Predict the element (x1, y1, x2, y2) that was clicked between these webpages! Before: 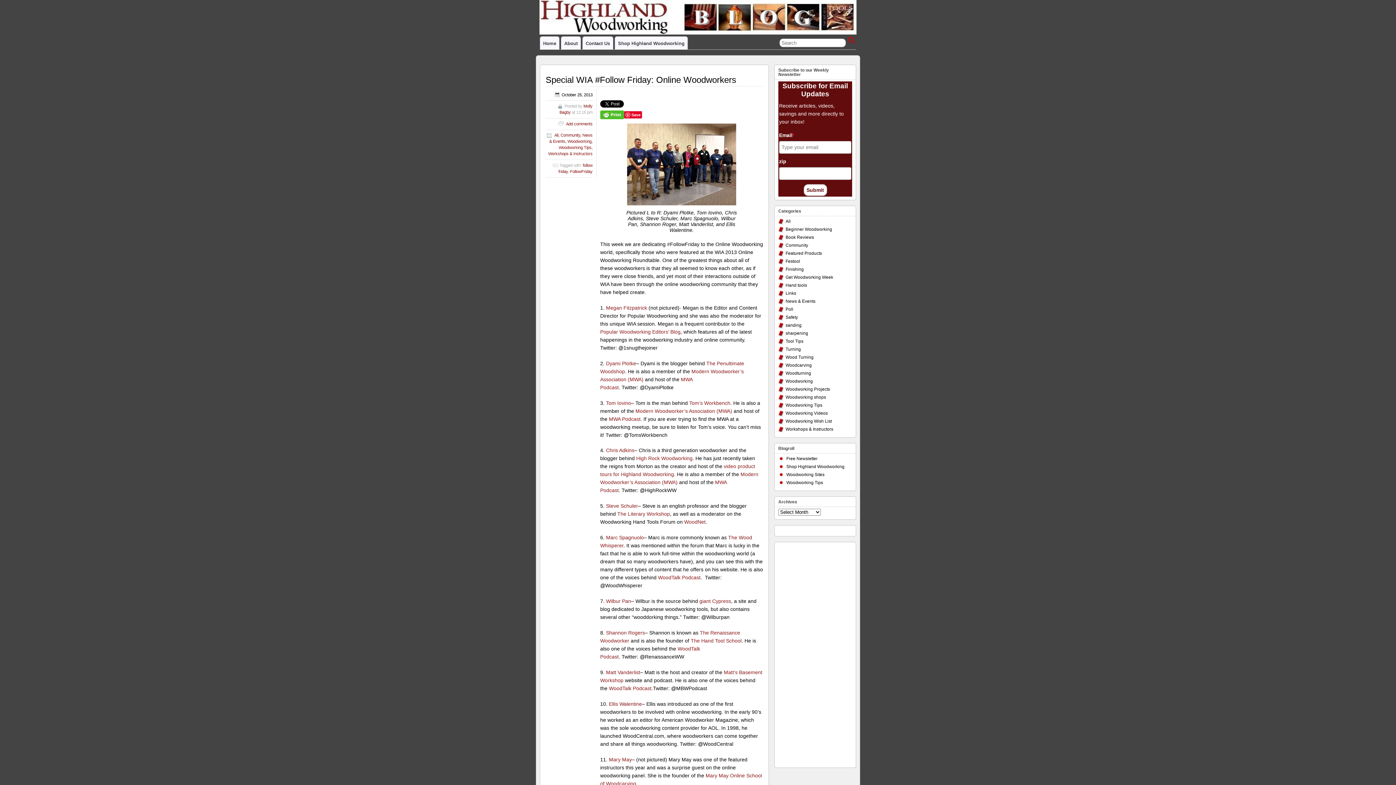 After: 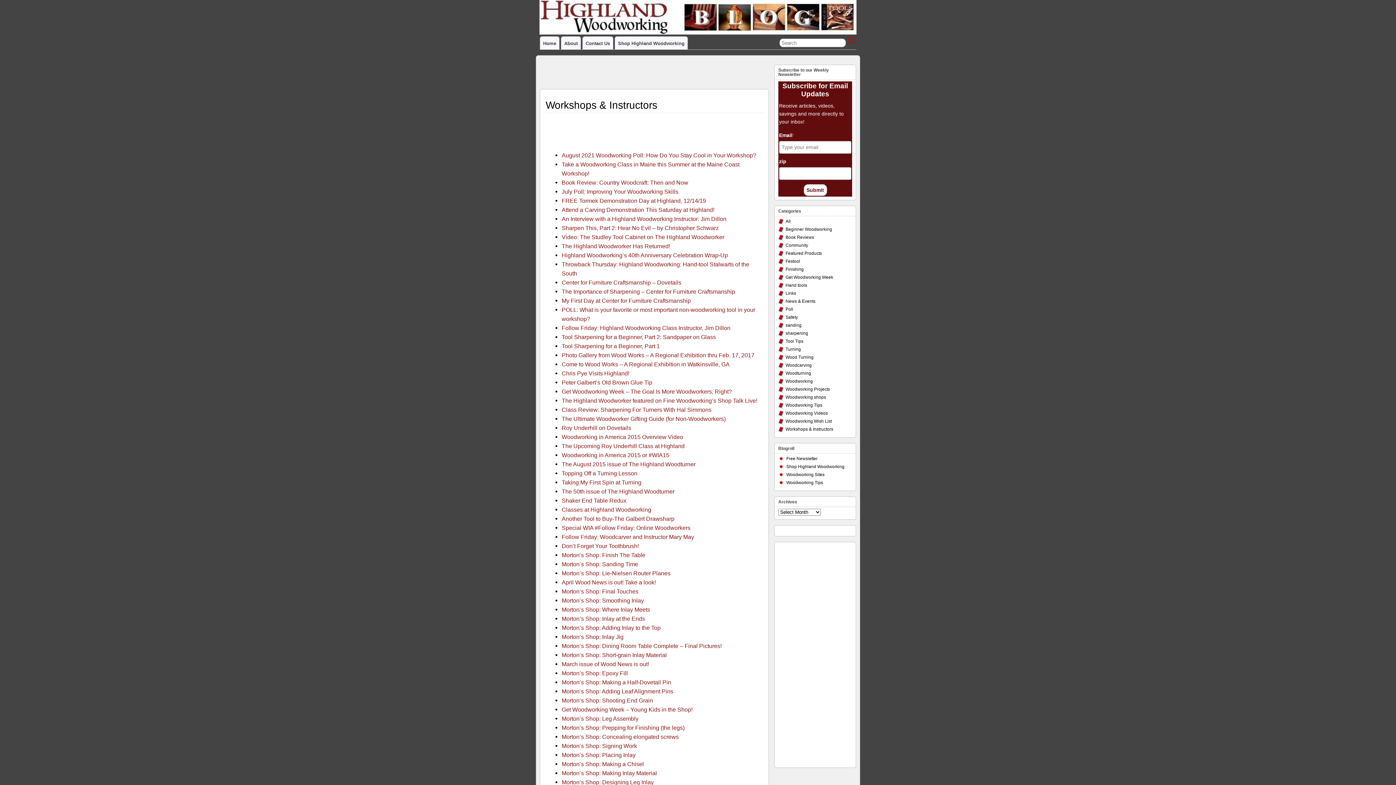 Action: label: Workshops & Instructors bbox: (785, 426, 833, 432)